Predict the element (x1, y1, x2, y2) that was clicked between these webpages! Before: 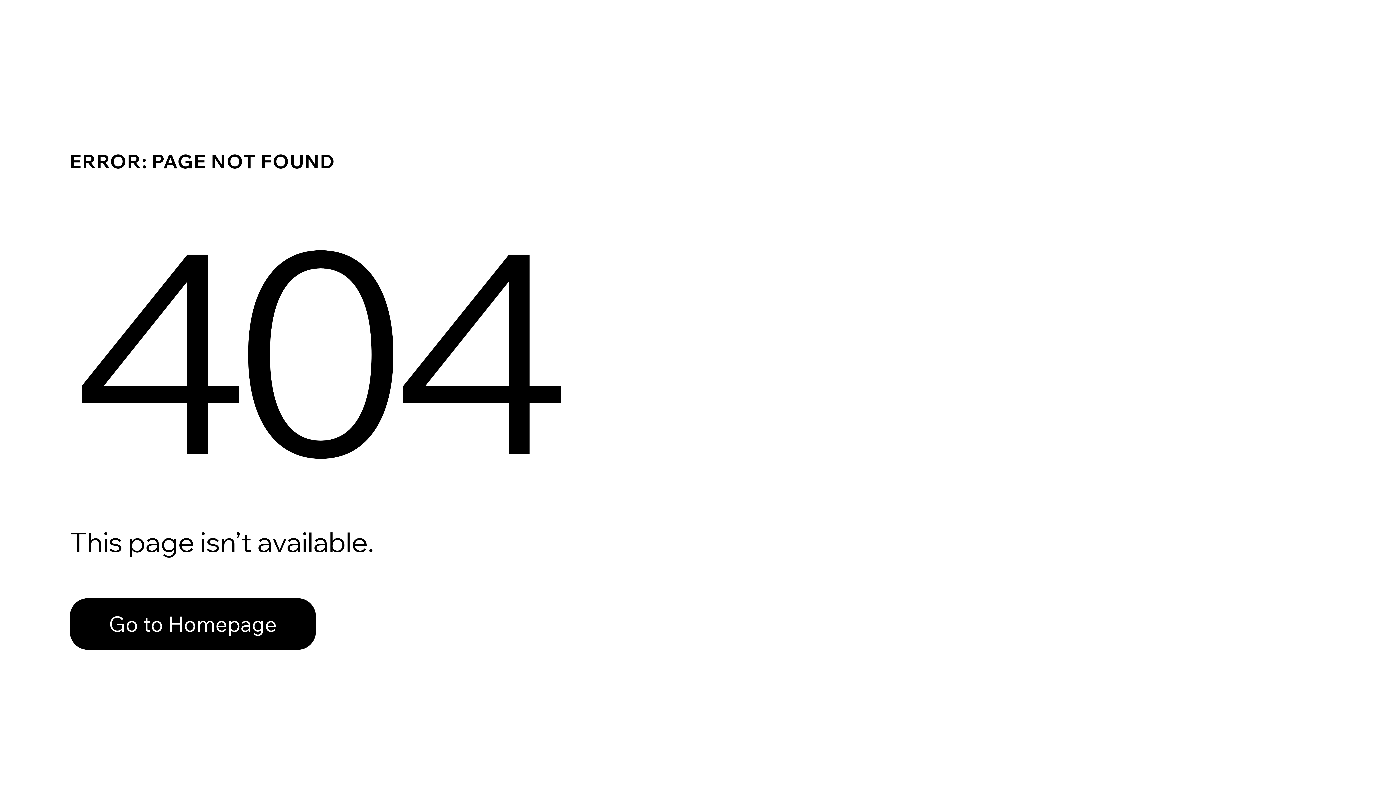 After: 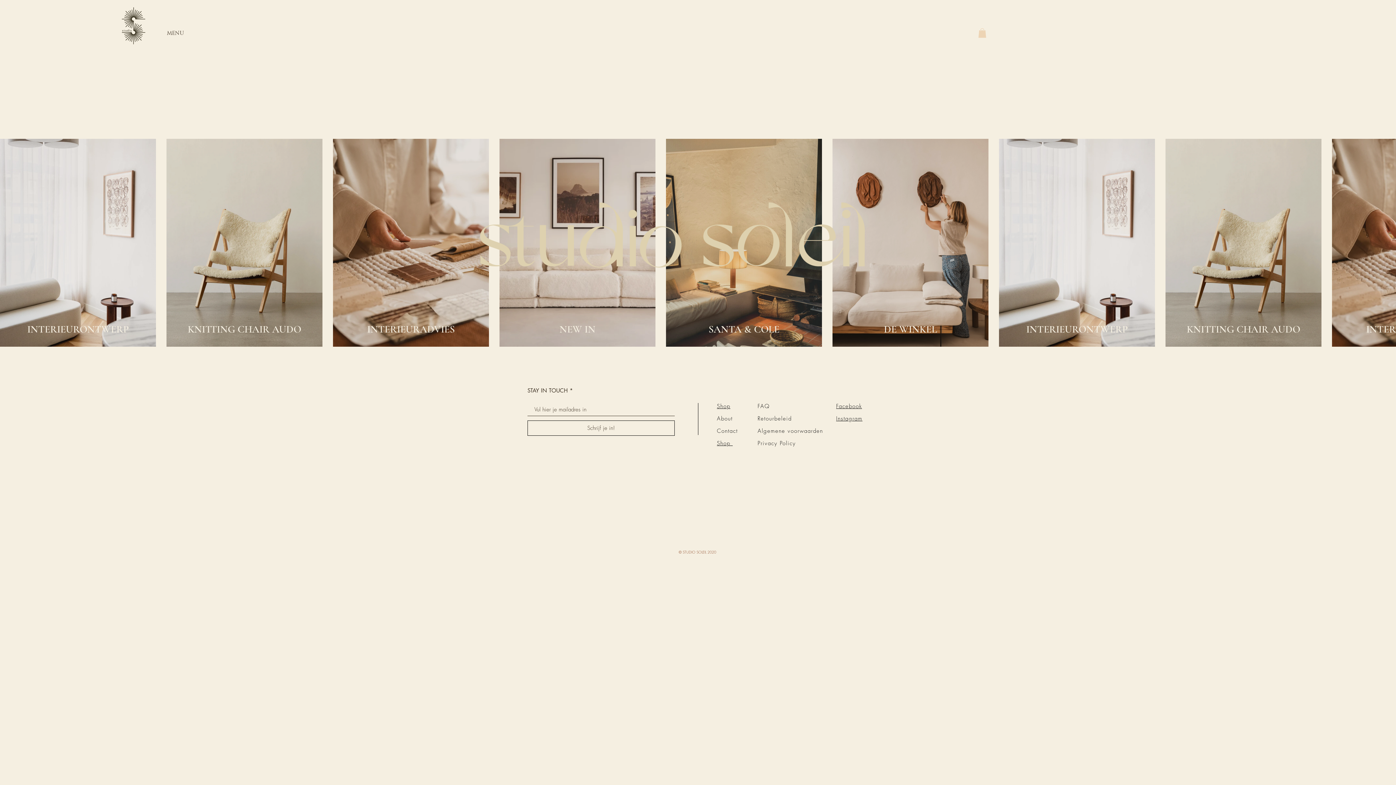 Action: bbox: (69, 598, 316, 650) label: Go to Homepage